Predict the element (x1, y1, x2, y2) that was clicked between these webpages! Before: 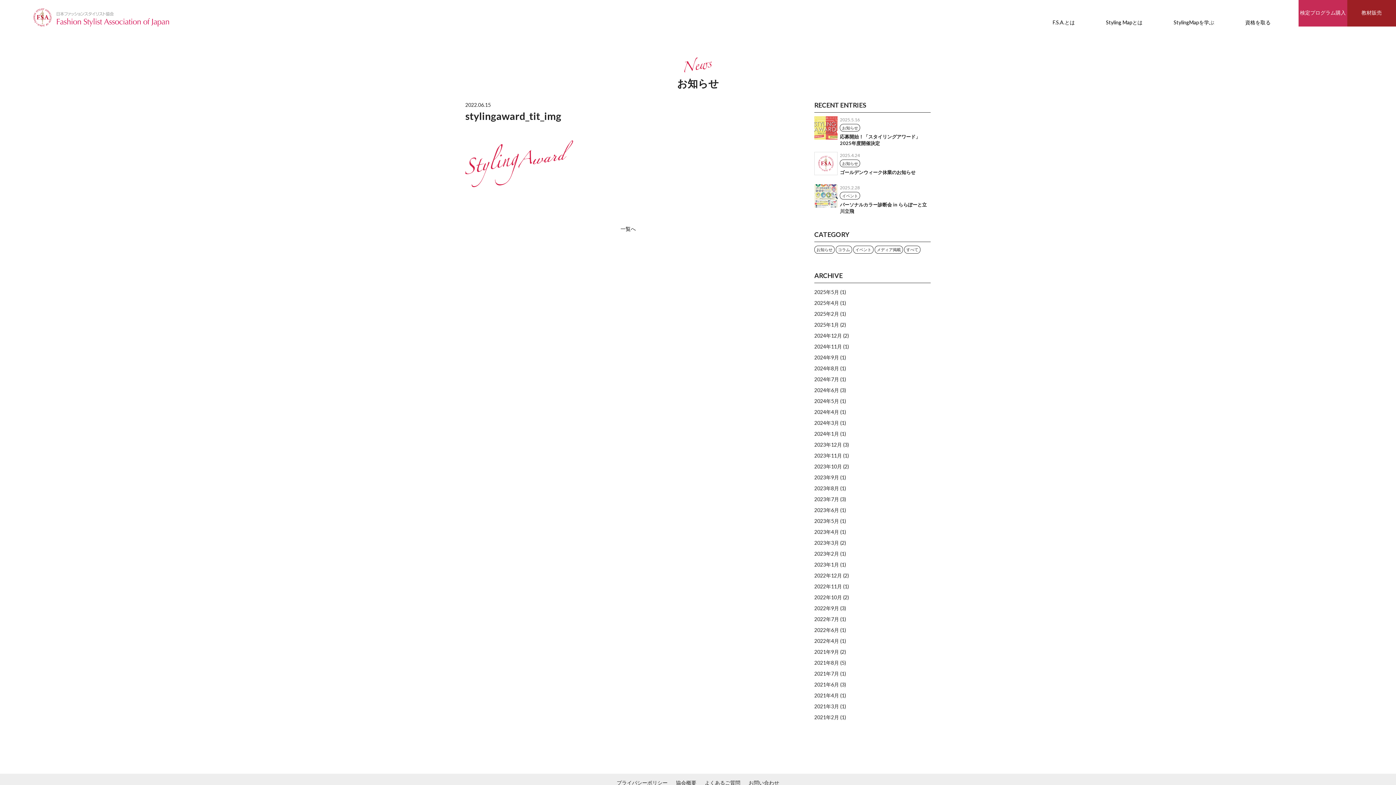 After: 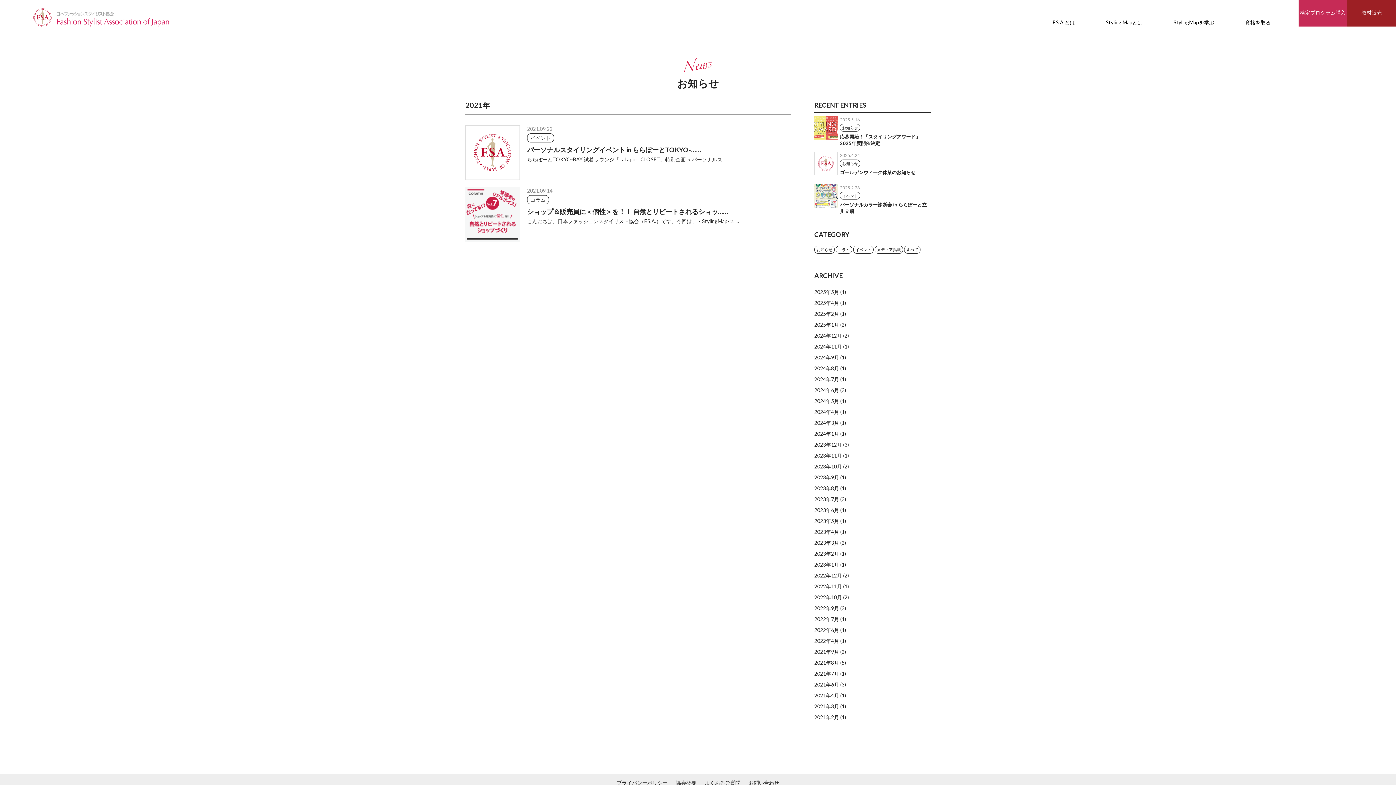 Action: label: 2021年9月 (2) bbox: (814, 649, 846, 655)